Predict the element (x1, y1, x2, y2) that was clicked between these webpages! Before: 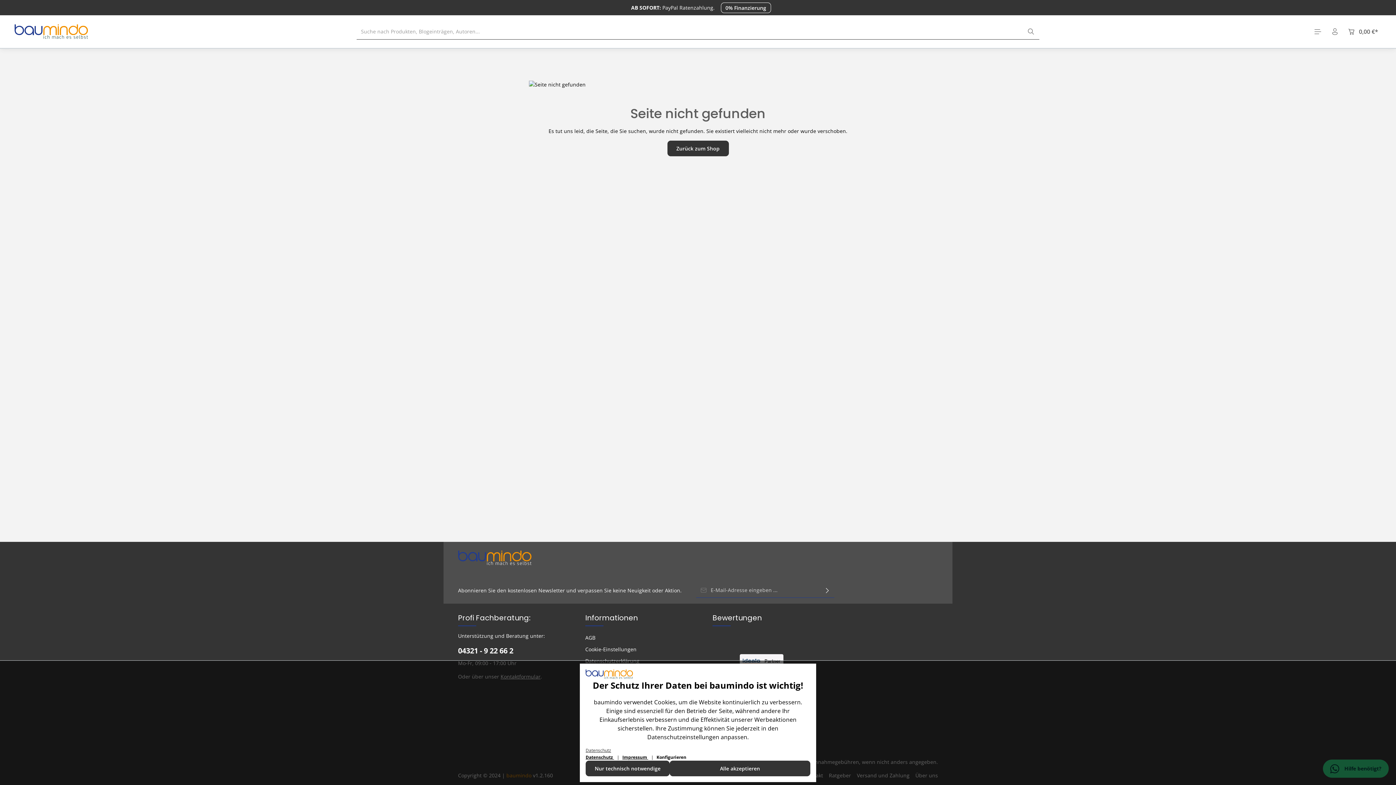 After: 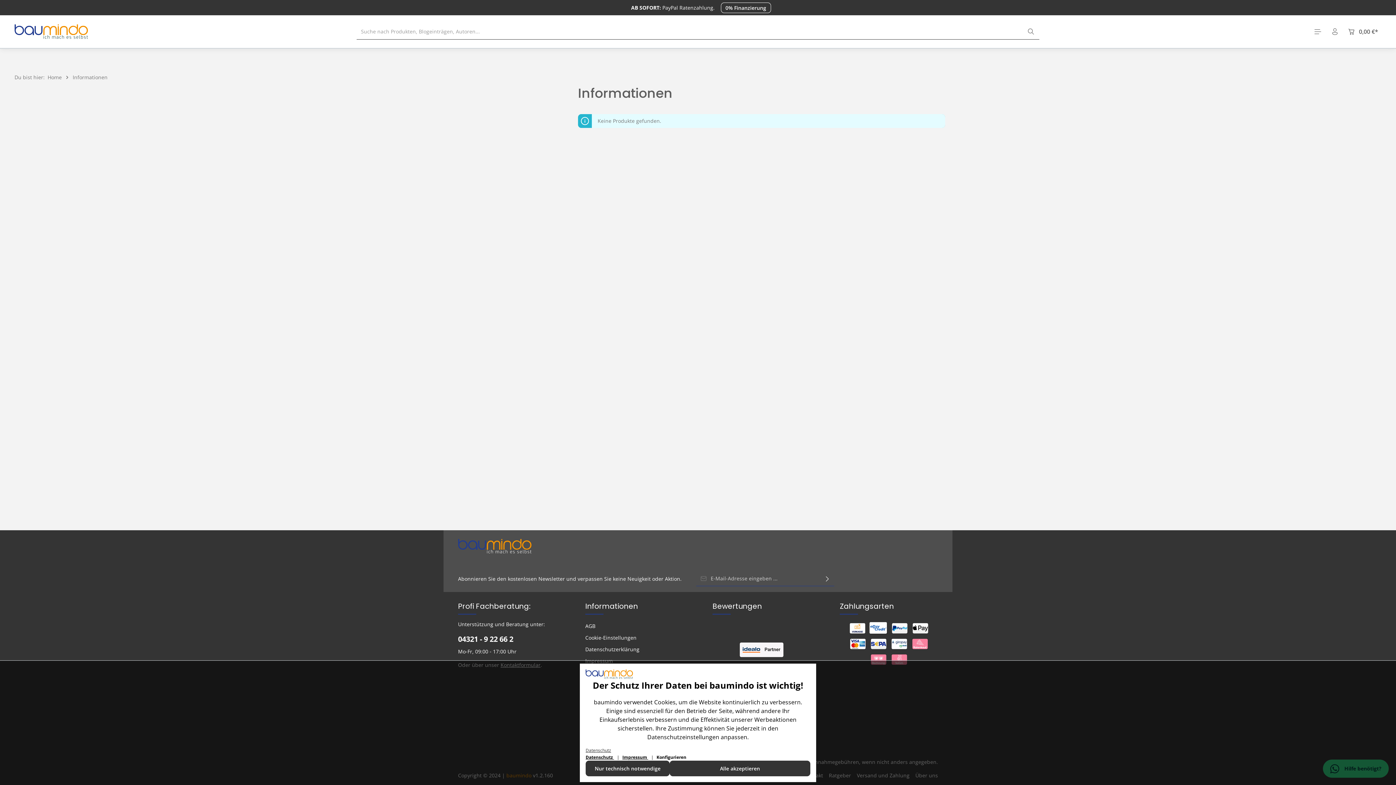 Action: bbox: (585, 612, 638, 623) label: Informationen